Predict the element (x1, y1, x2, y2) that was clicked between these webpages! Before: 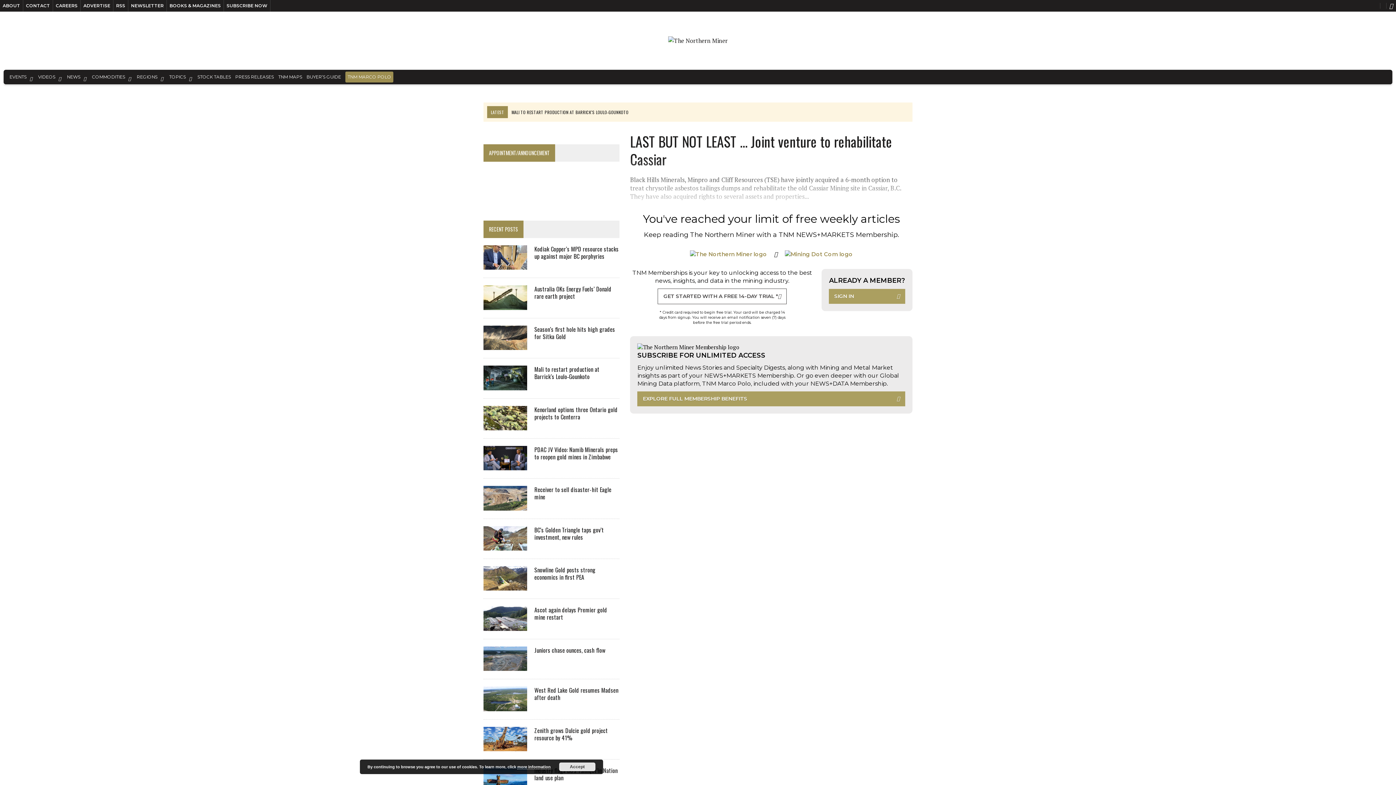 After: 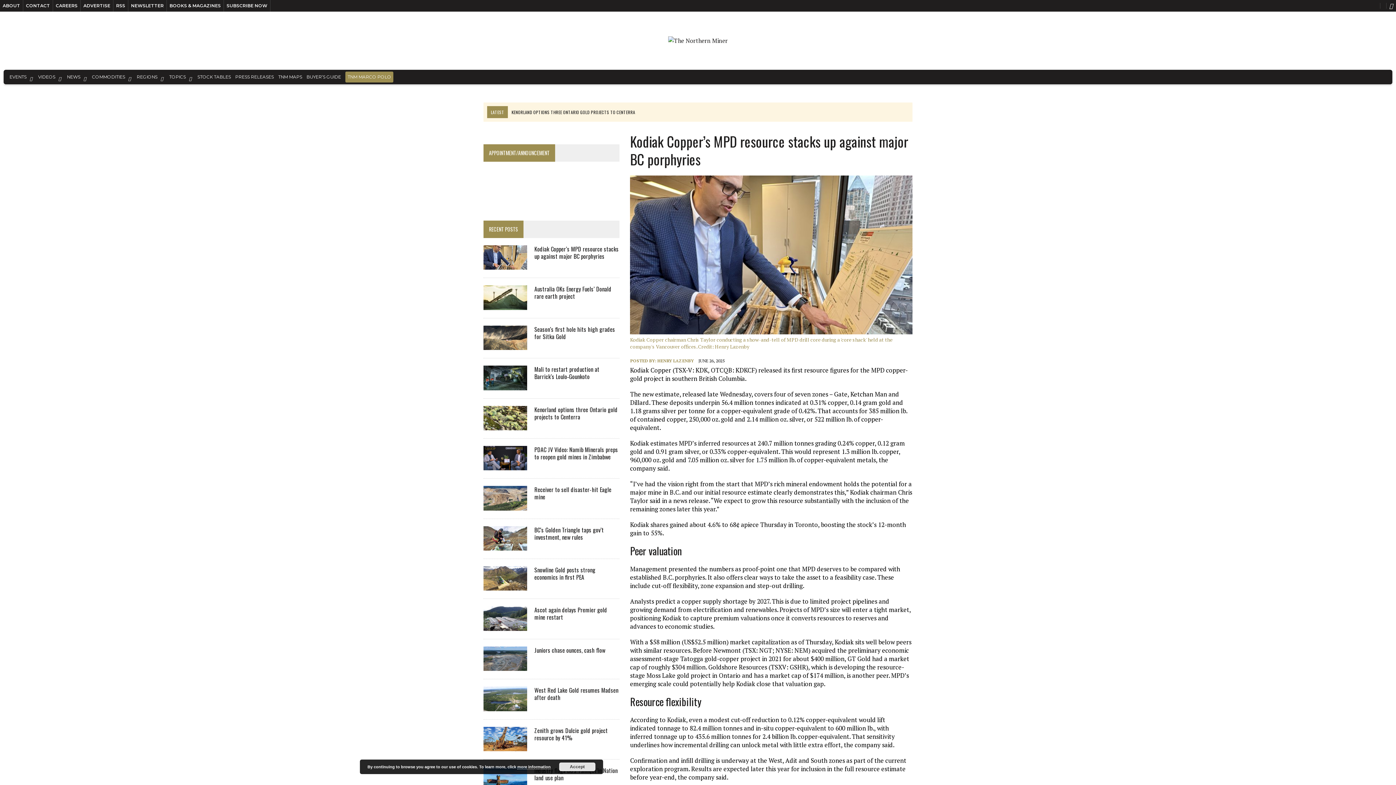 Action: bbox: (534, 244, 618, 260) label: Kodiak Copper’s MPD resource stacks up against major BC porphyries